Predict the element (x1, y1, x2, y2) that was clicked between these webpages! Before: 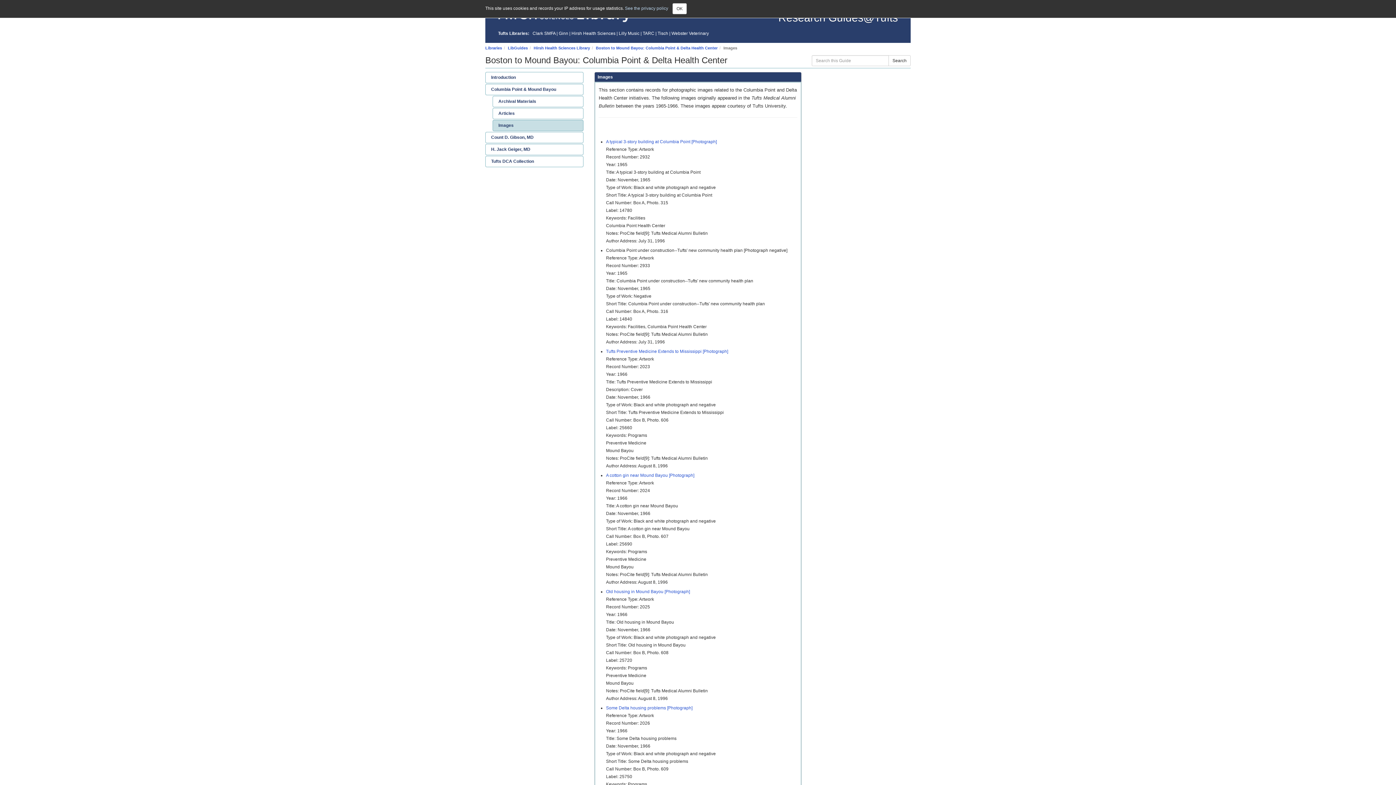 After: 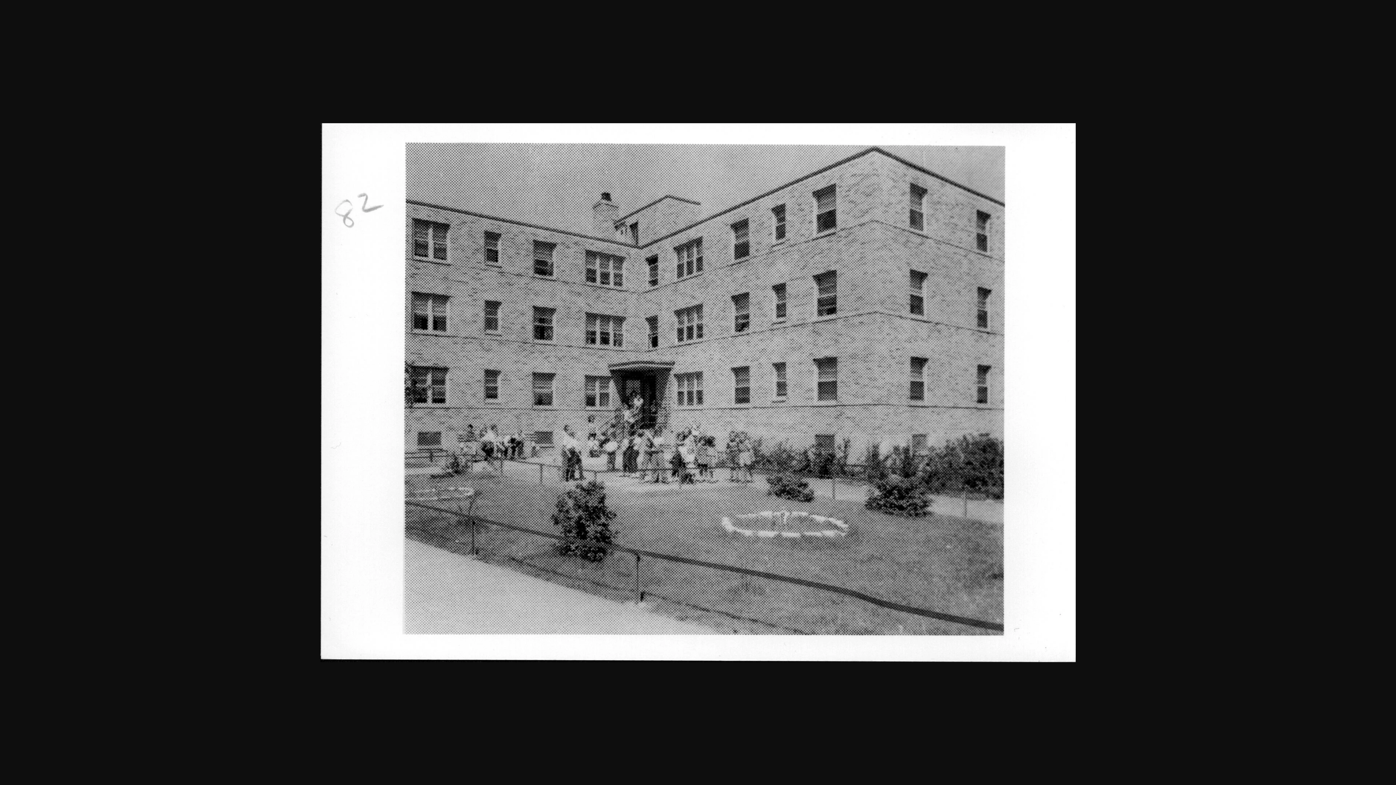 Action: bbox: (606, 139, 717, 144) label: A typical 3-story building at Columbia Point [Photograph]